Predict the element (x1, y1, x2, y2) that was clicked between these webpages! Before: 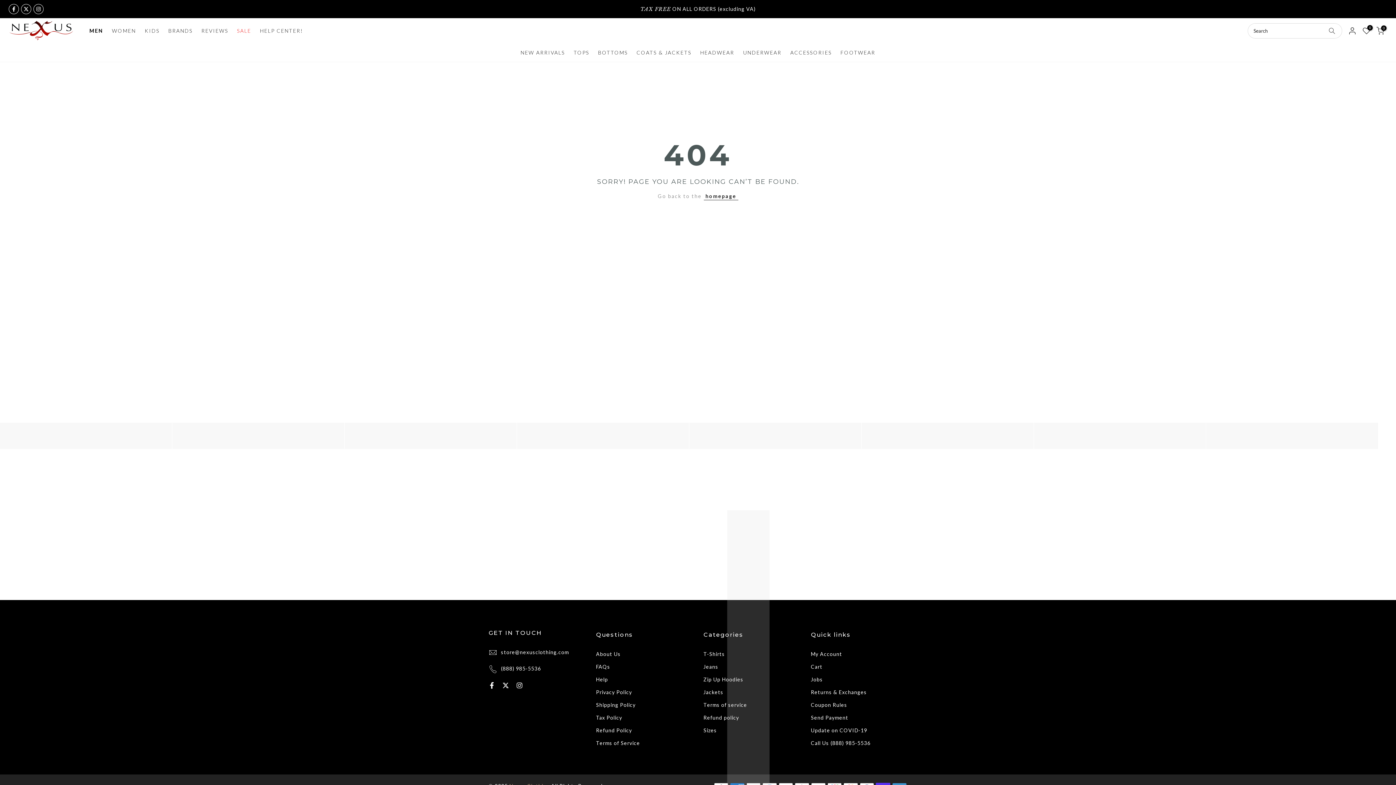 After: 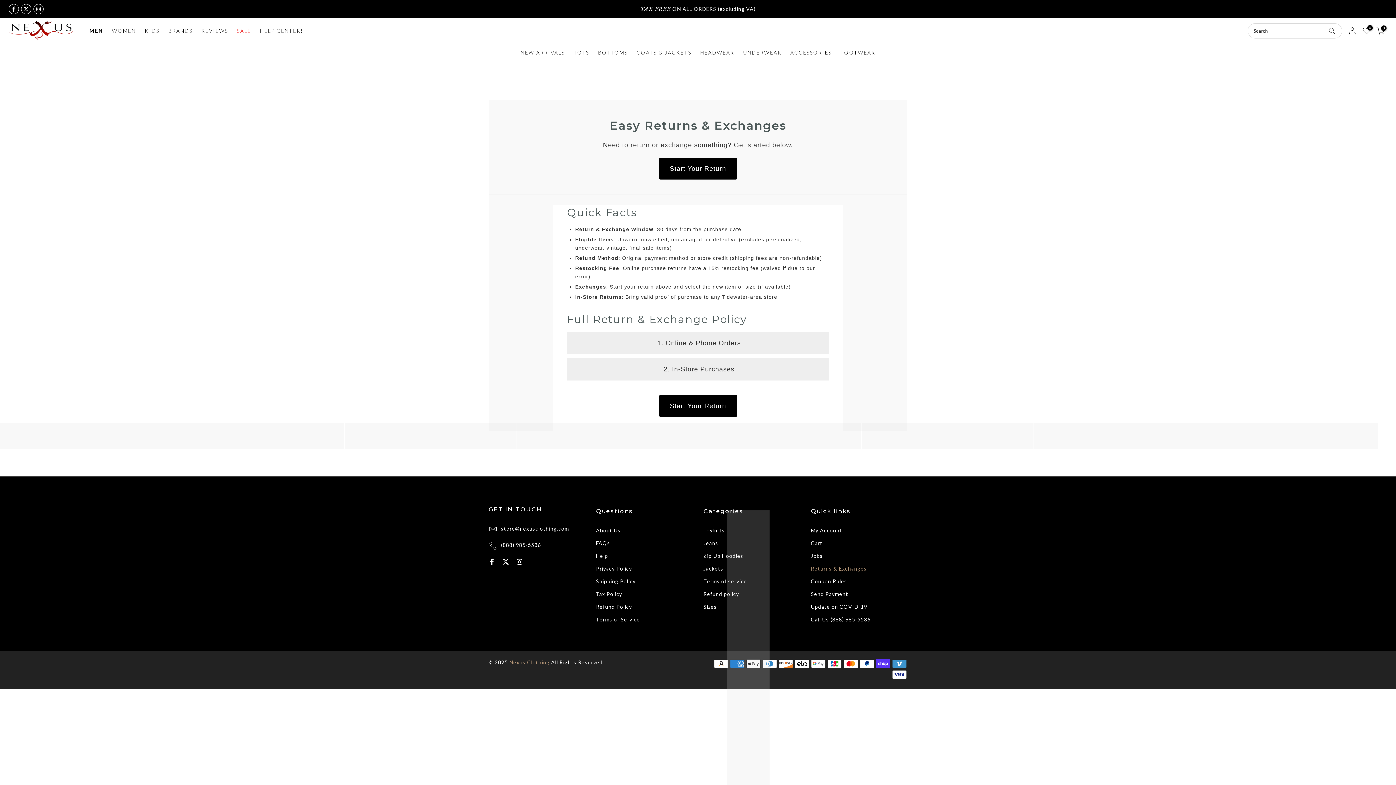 Action: bbox: (811, 689, 867, 695) label: Returns & Exchanges